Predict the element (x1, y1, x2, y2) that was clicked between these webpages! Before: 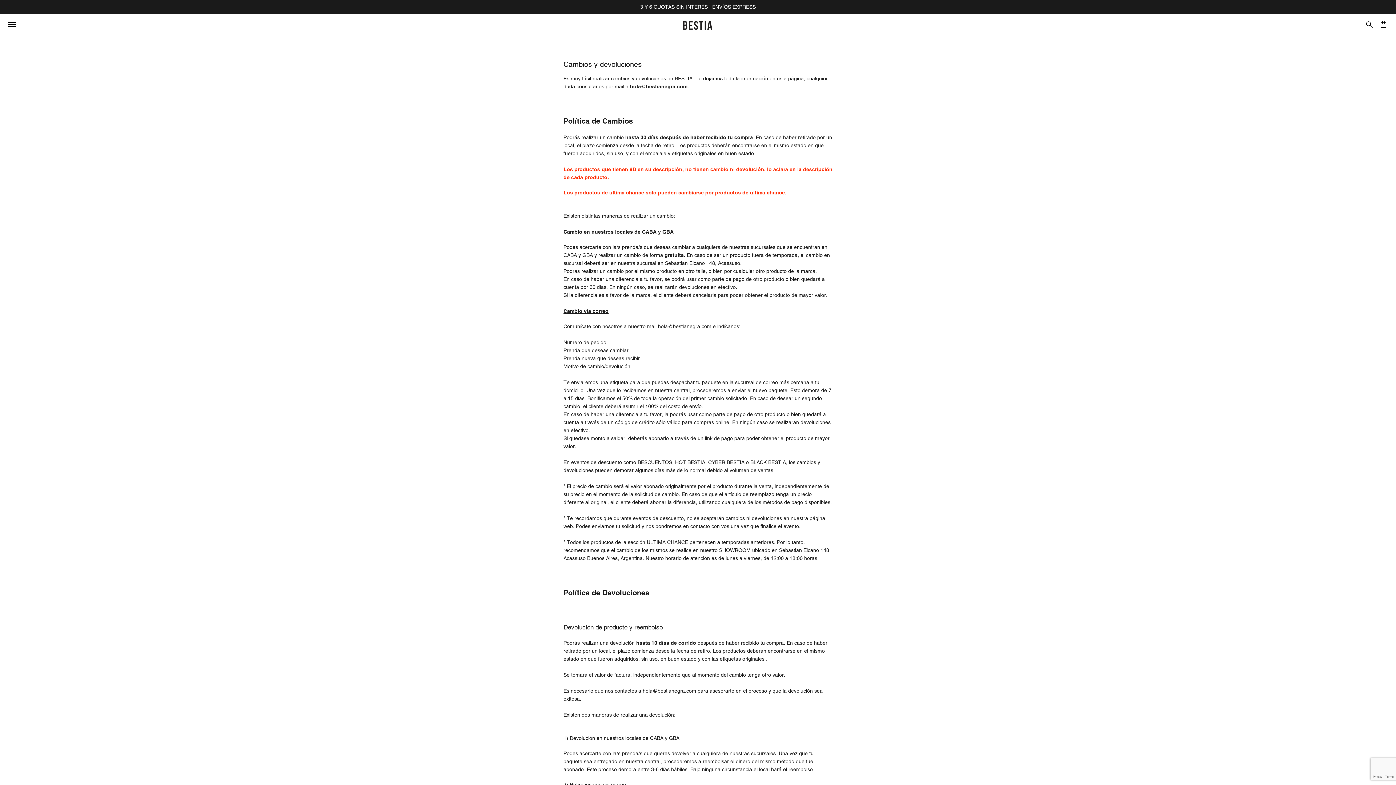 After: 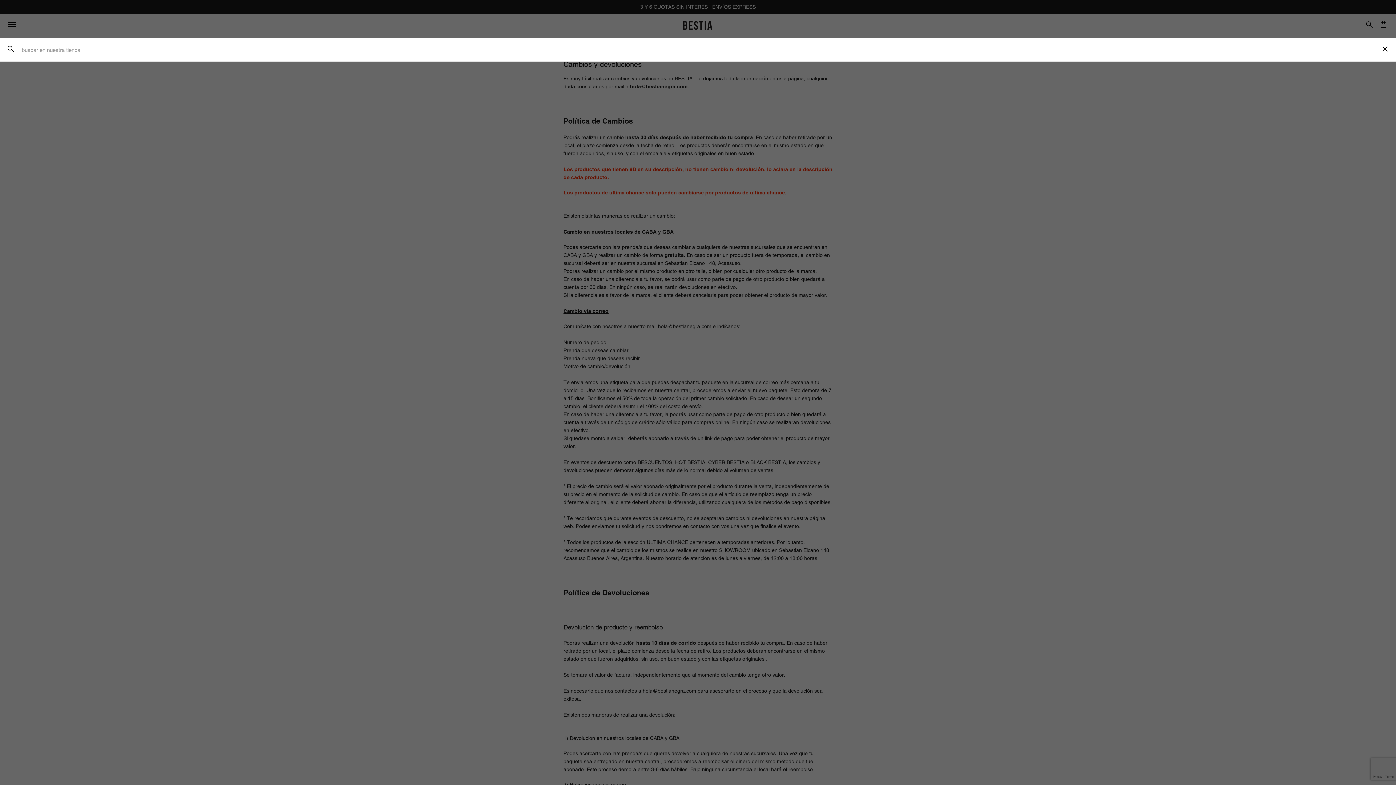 Action: bbox: (1361, 14, 1374, 36) label: Buscar